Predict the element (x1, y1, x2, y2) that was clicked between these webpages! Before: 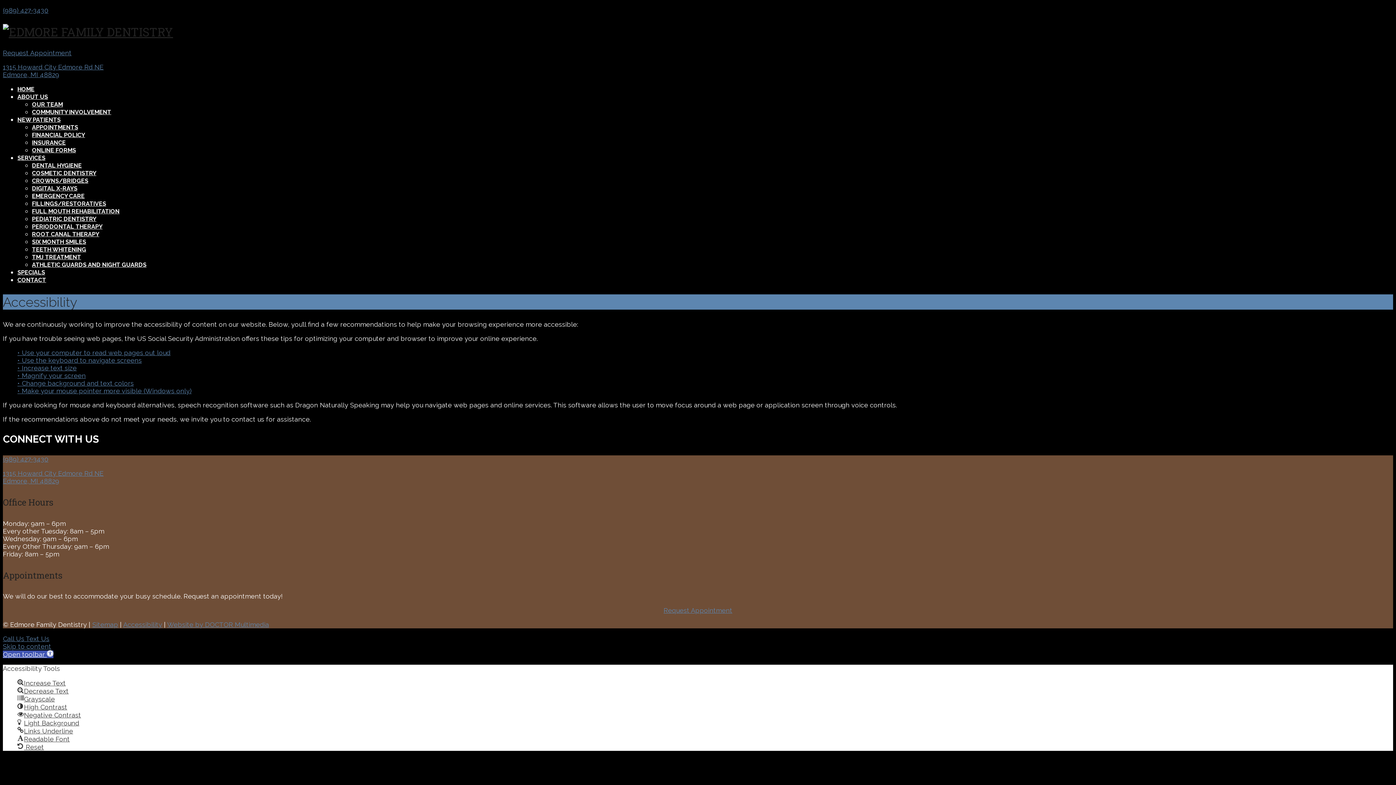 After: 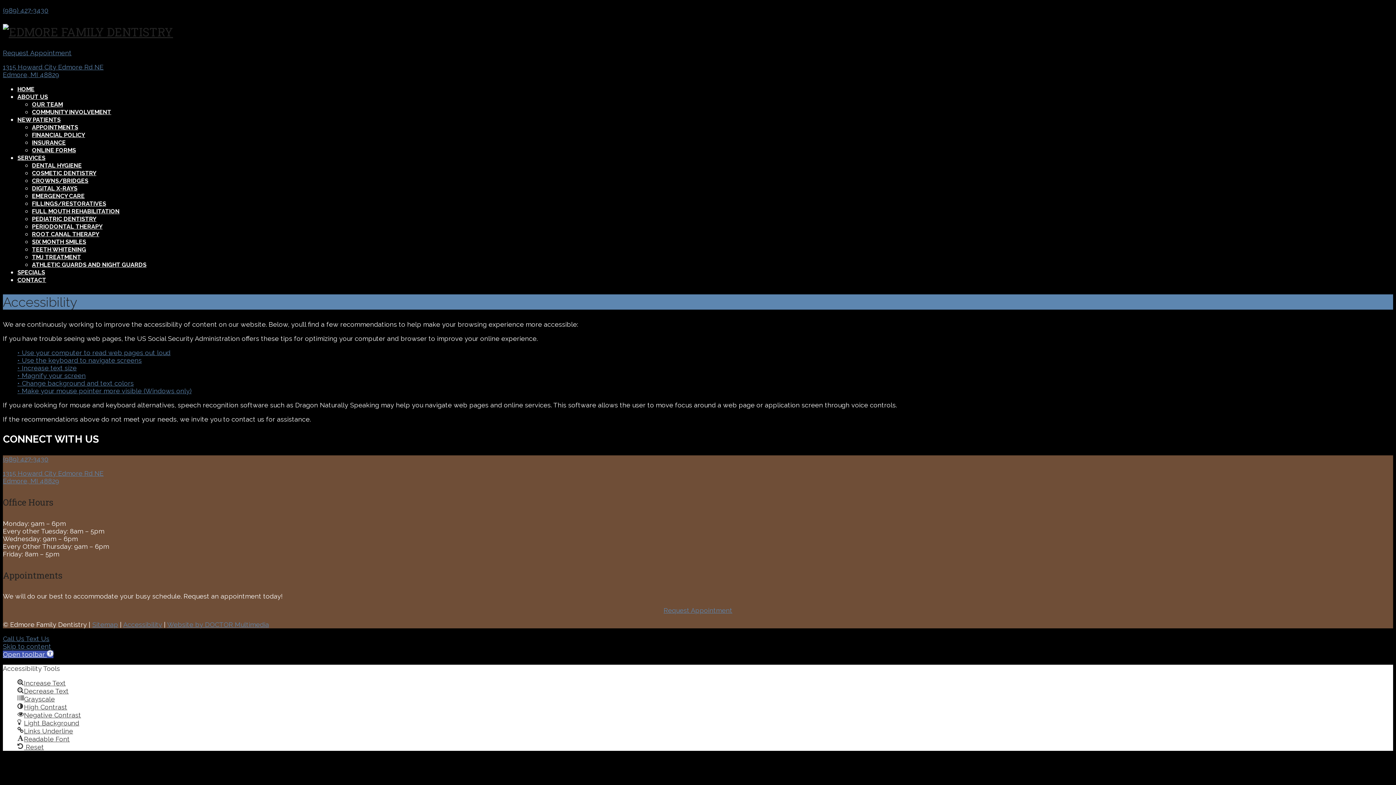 Action: bbox: (17, 364, 76, 371) label: • Increase text size